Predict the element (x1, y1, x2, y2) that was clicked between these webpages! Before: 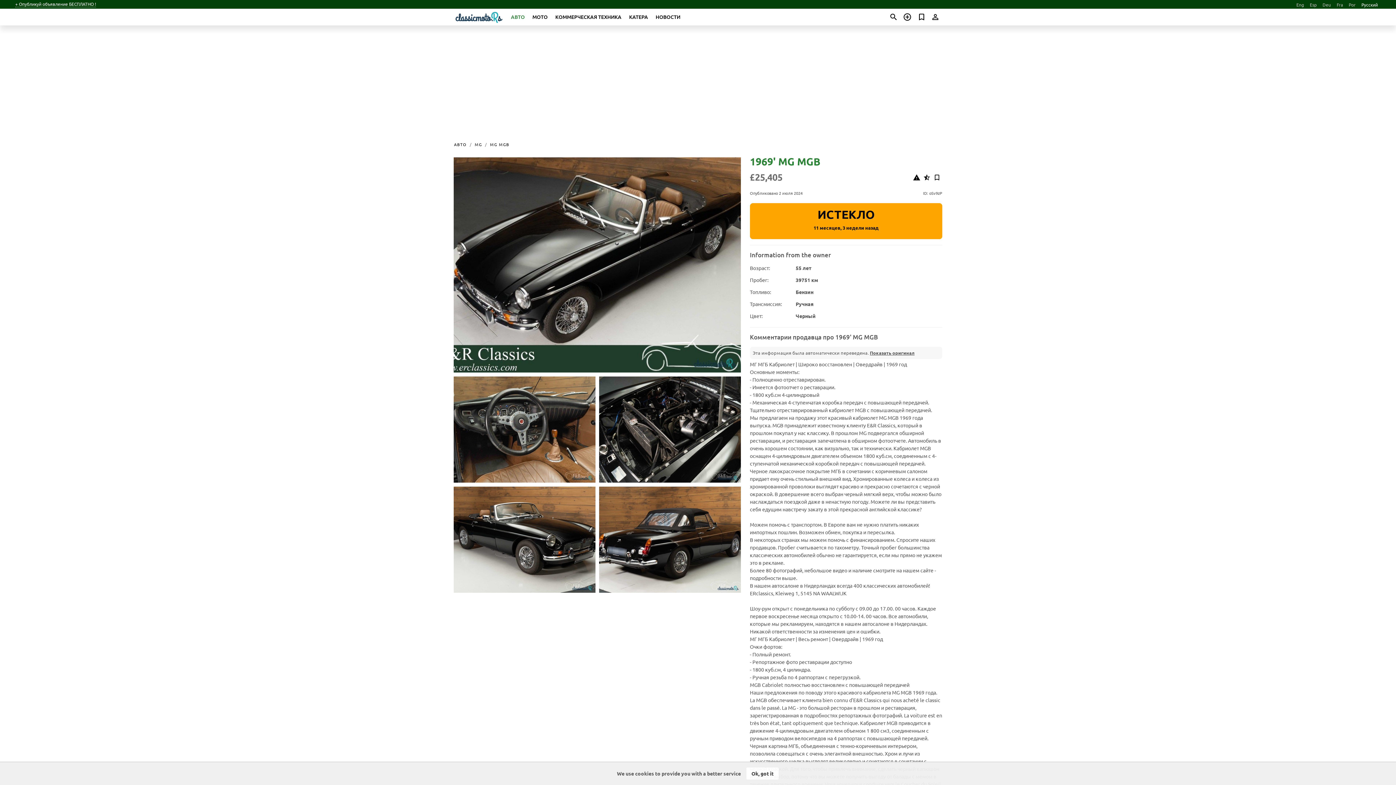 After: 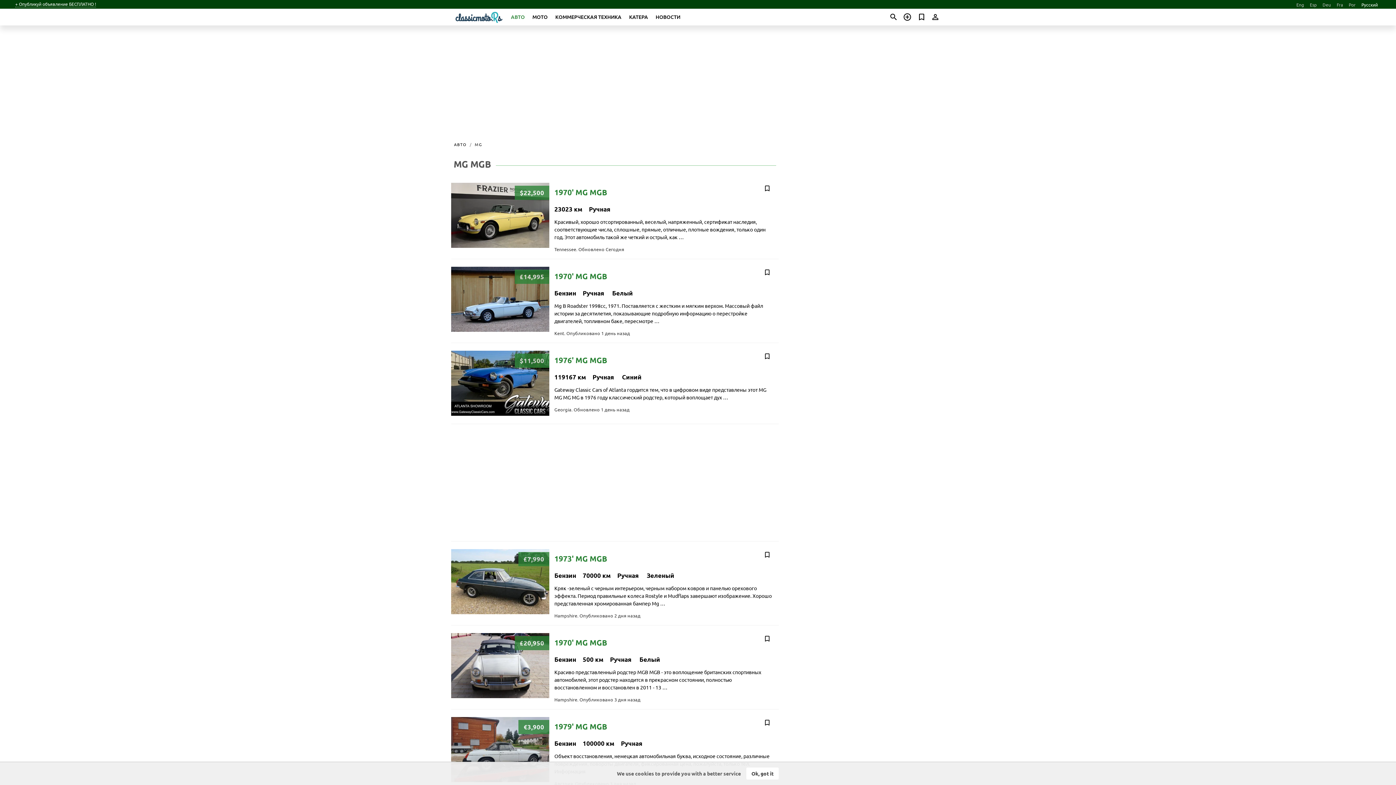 Action: label: MG MGB bbox: (487, 141, 512, 147)